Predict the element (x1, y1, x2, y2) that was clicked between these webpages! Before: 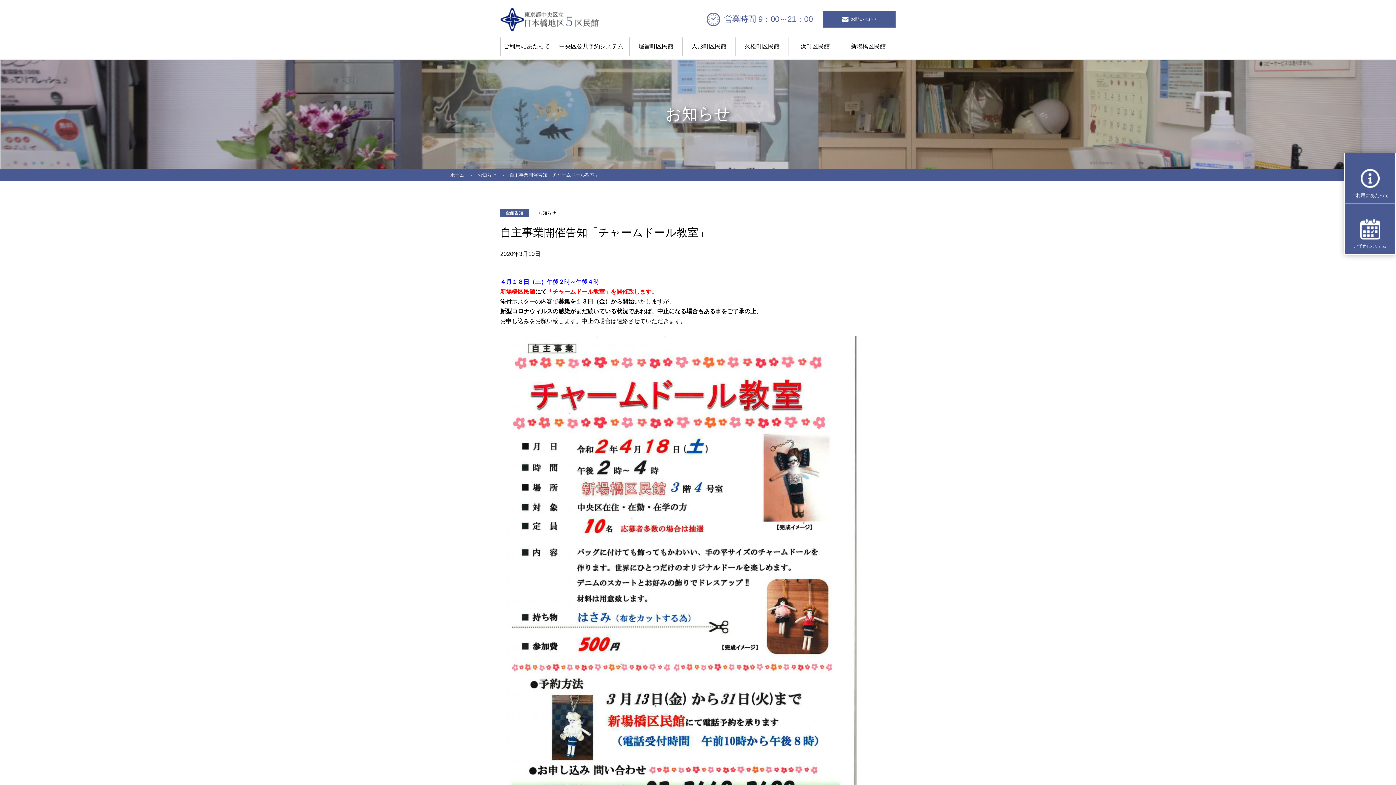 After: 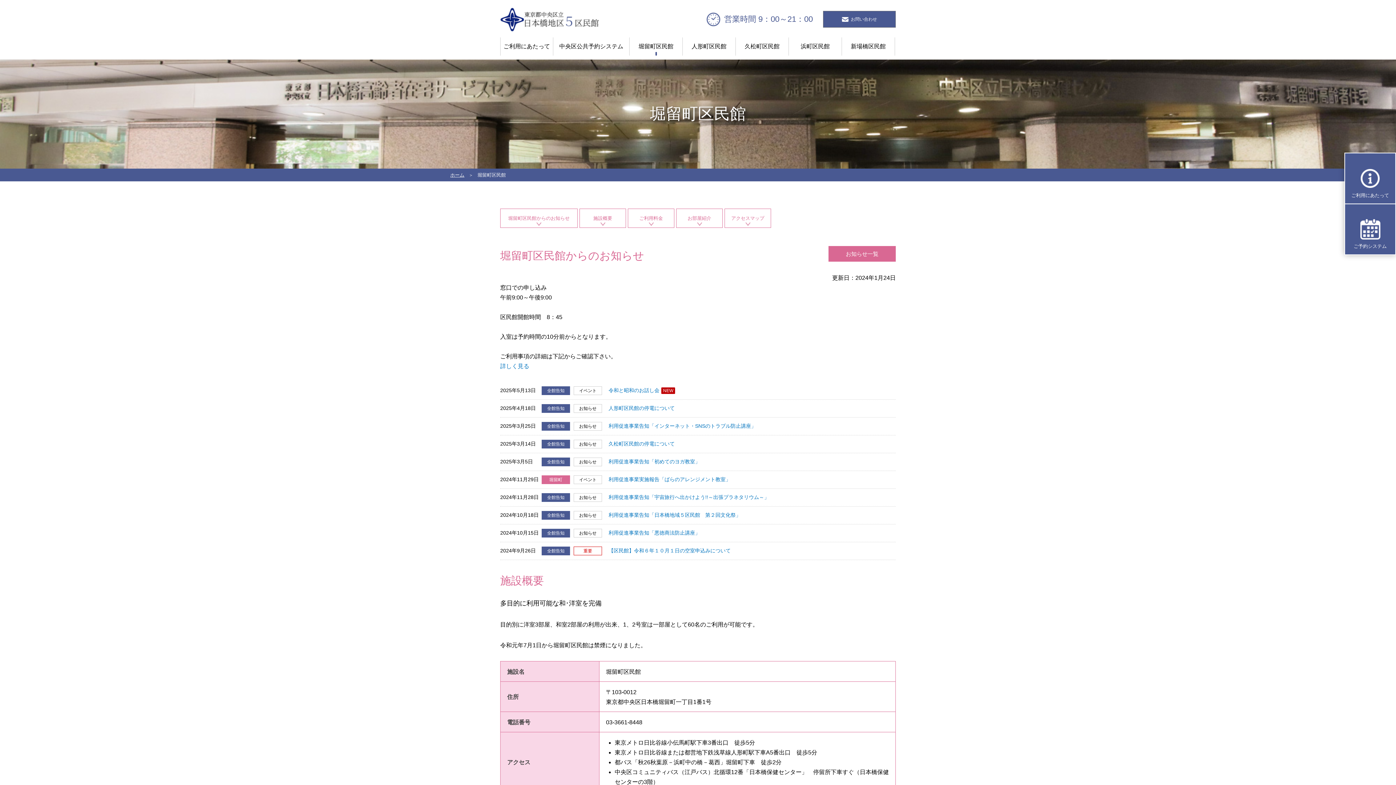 Action: label: 堀留町区民館 bbox: (629, 37, 682, 55)